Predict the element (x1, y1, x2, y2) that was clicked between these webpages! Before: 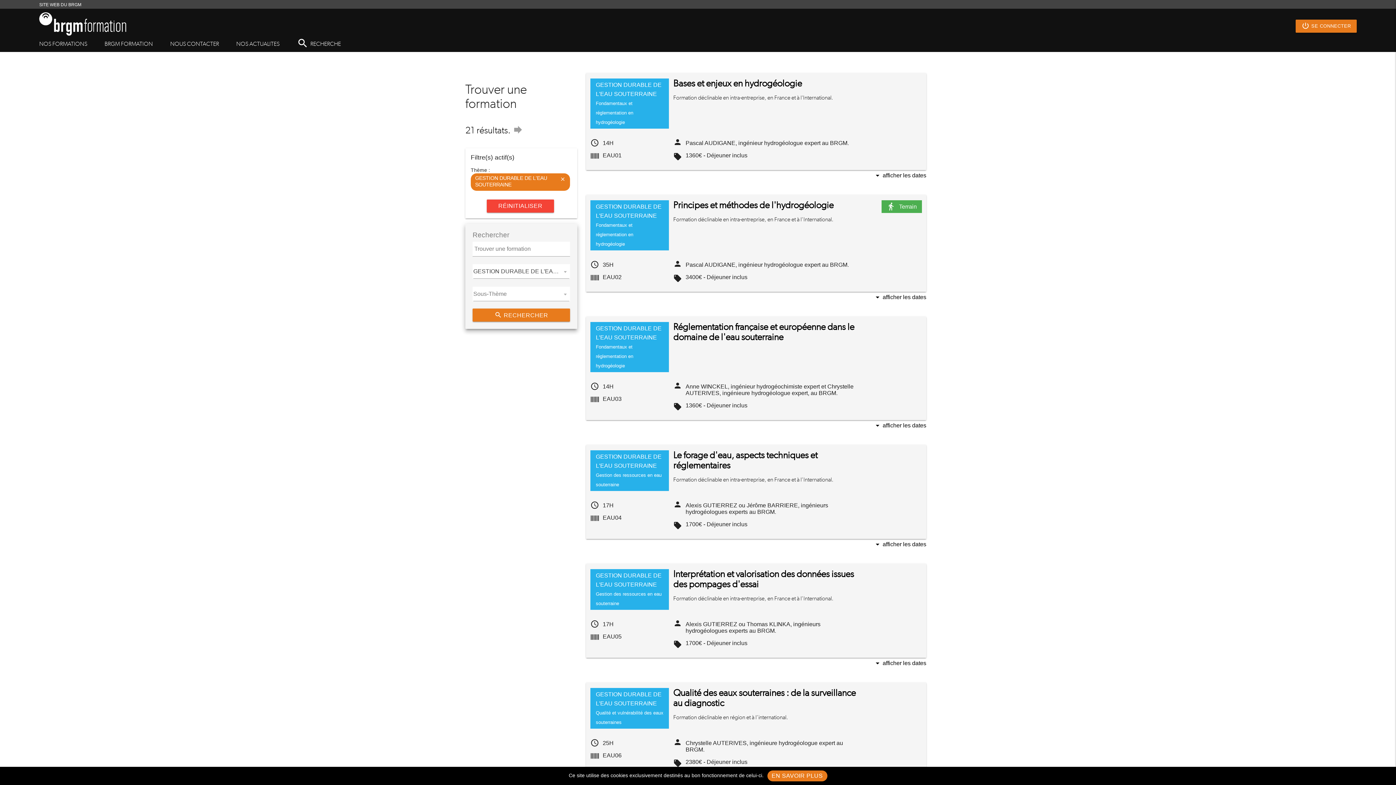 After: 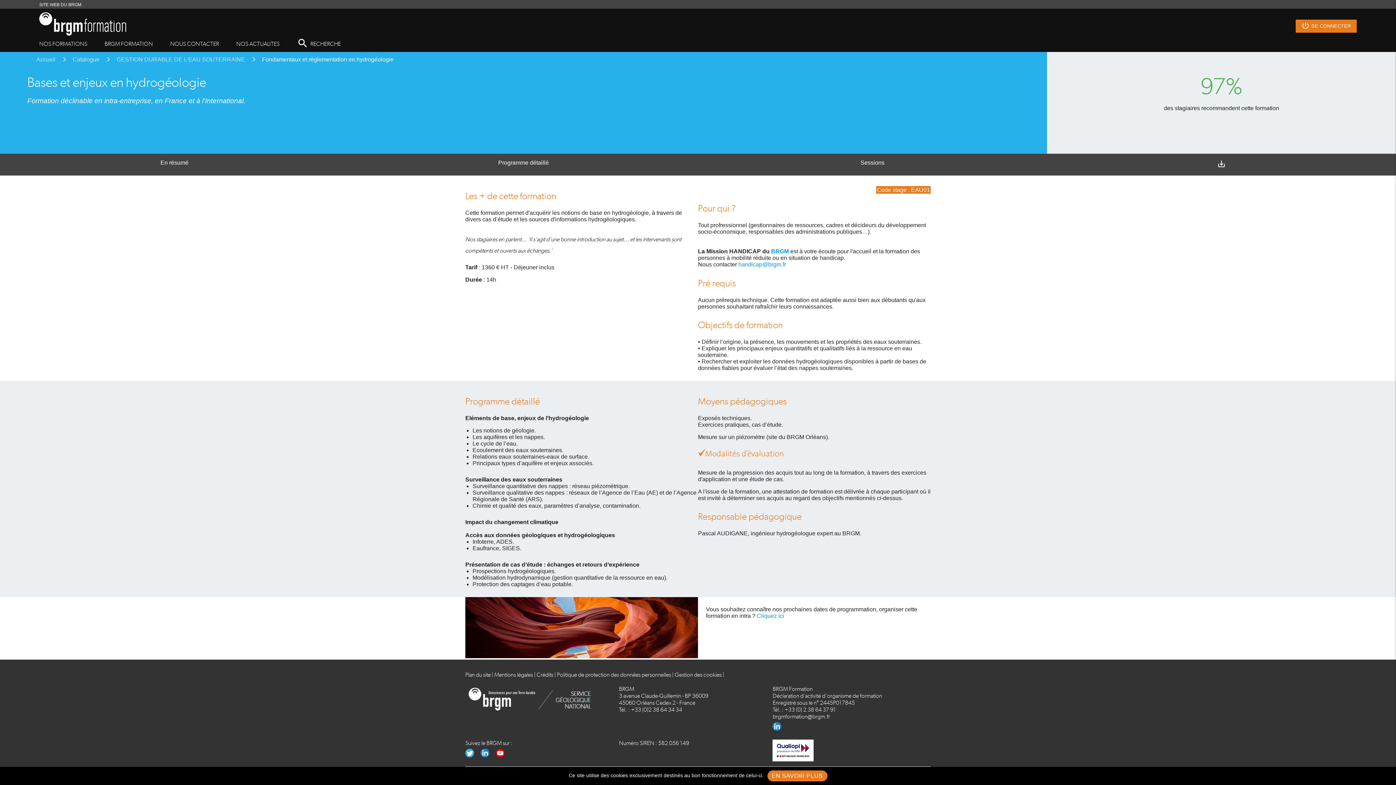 Action: bbox: (673, 77, 802, 89) label: Bases et enjeux en hydrogéologie